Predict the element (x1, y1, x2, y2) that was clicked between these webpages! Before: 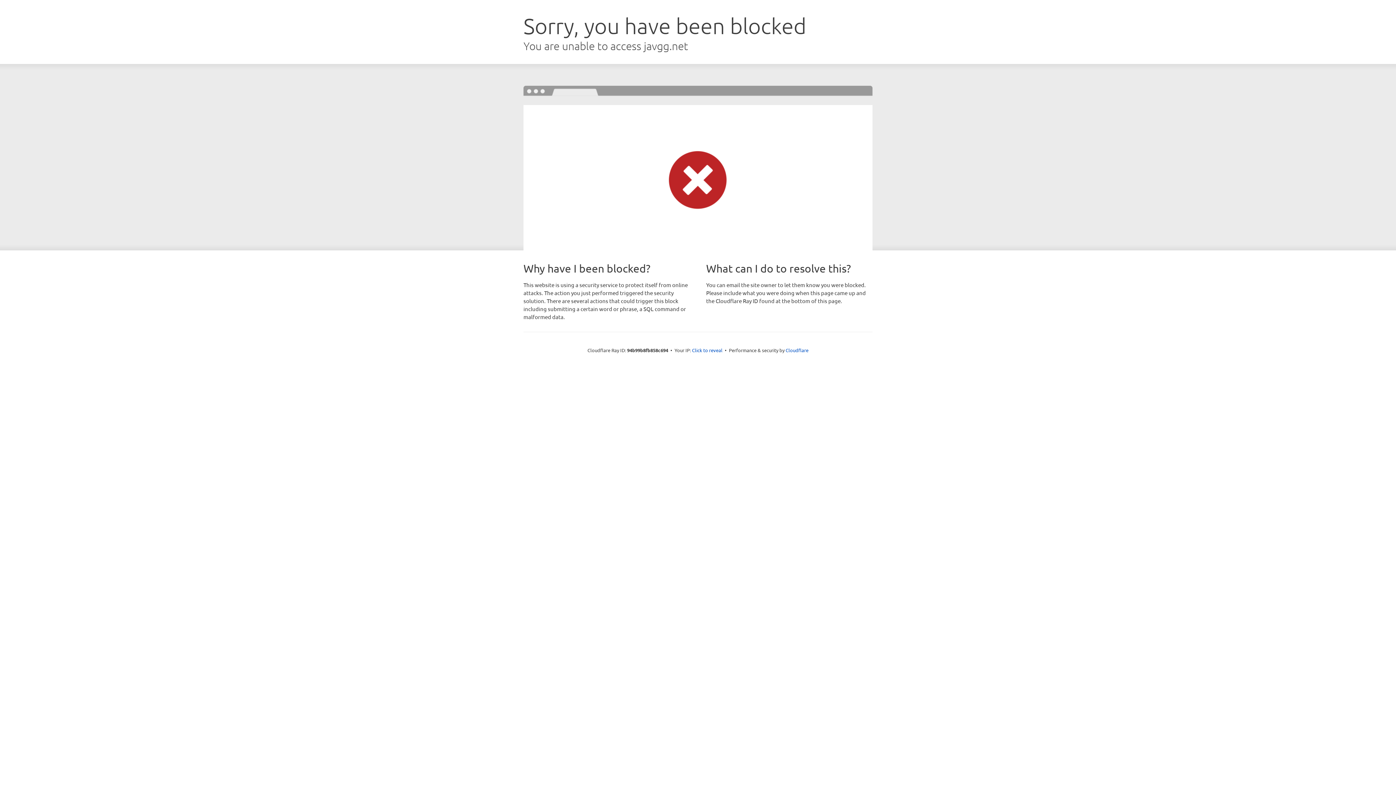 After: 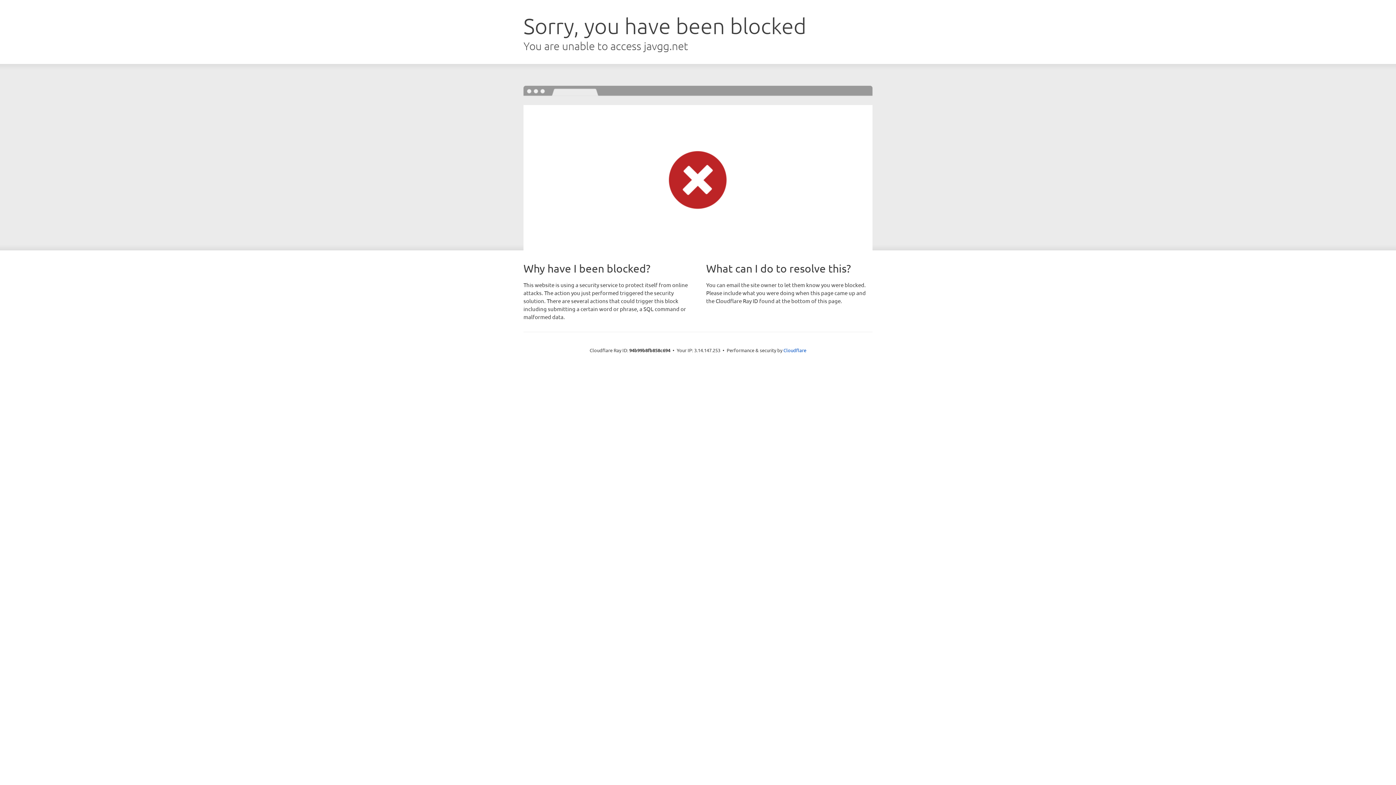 Action: label: Click to reveal bbox: (692, 346, 722, 353)